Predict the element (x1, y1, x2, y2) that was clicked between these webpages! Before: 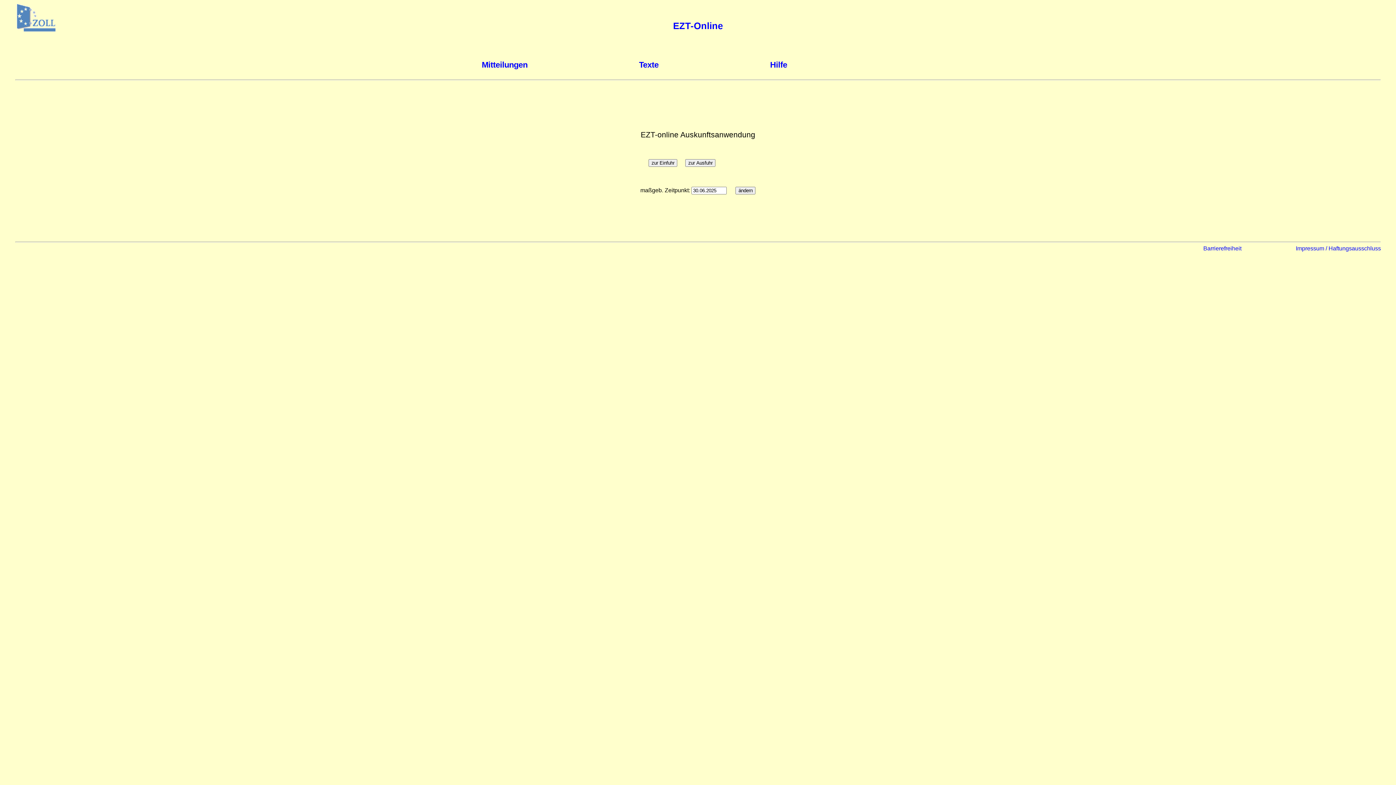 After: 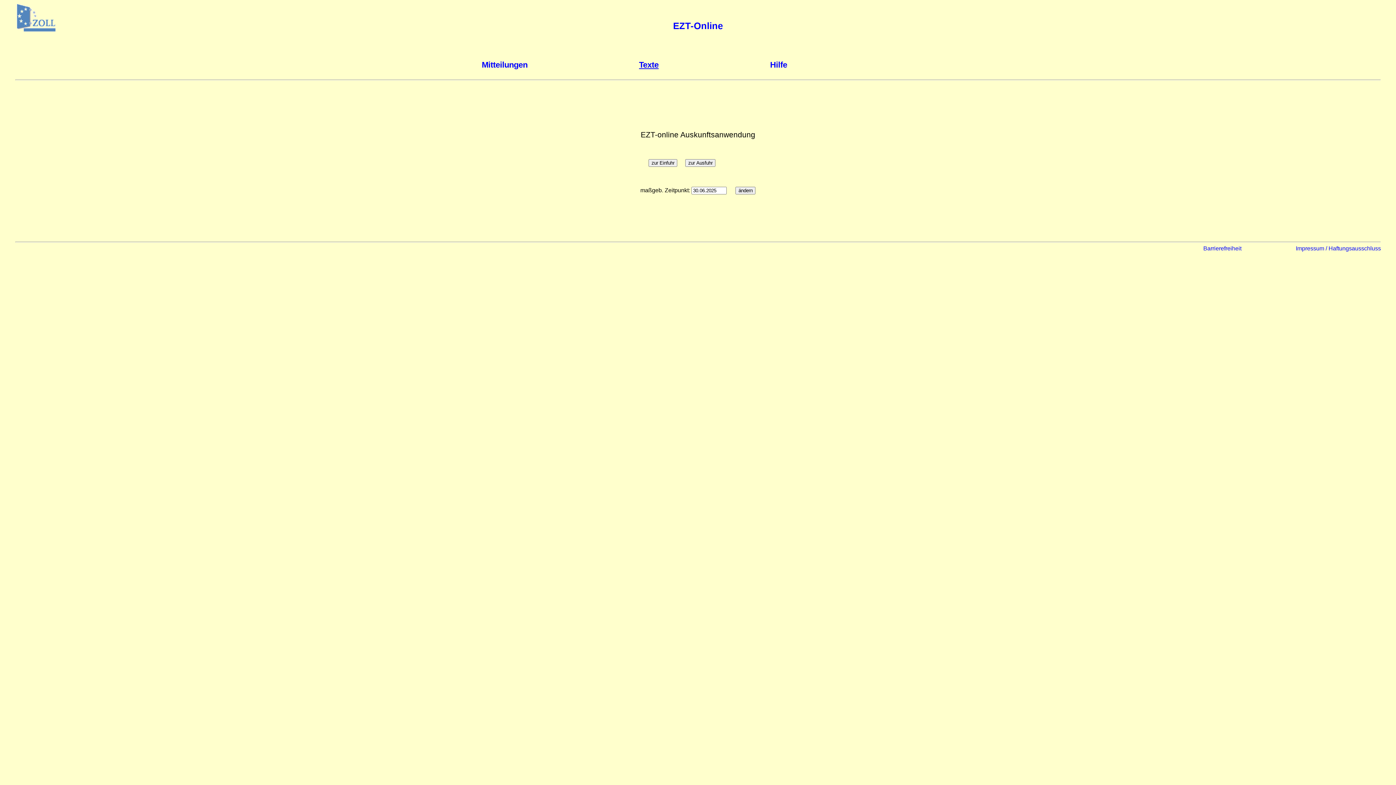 Action: label: Texte bbox: (639, 60, 658, 69)